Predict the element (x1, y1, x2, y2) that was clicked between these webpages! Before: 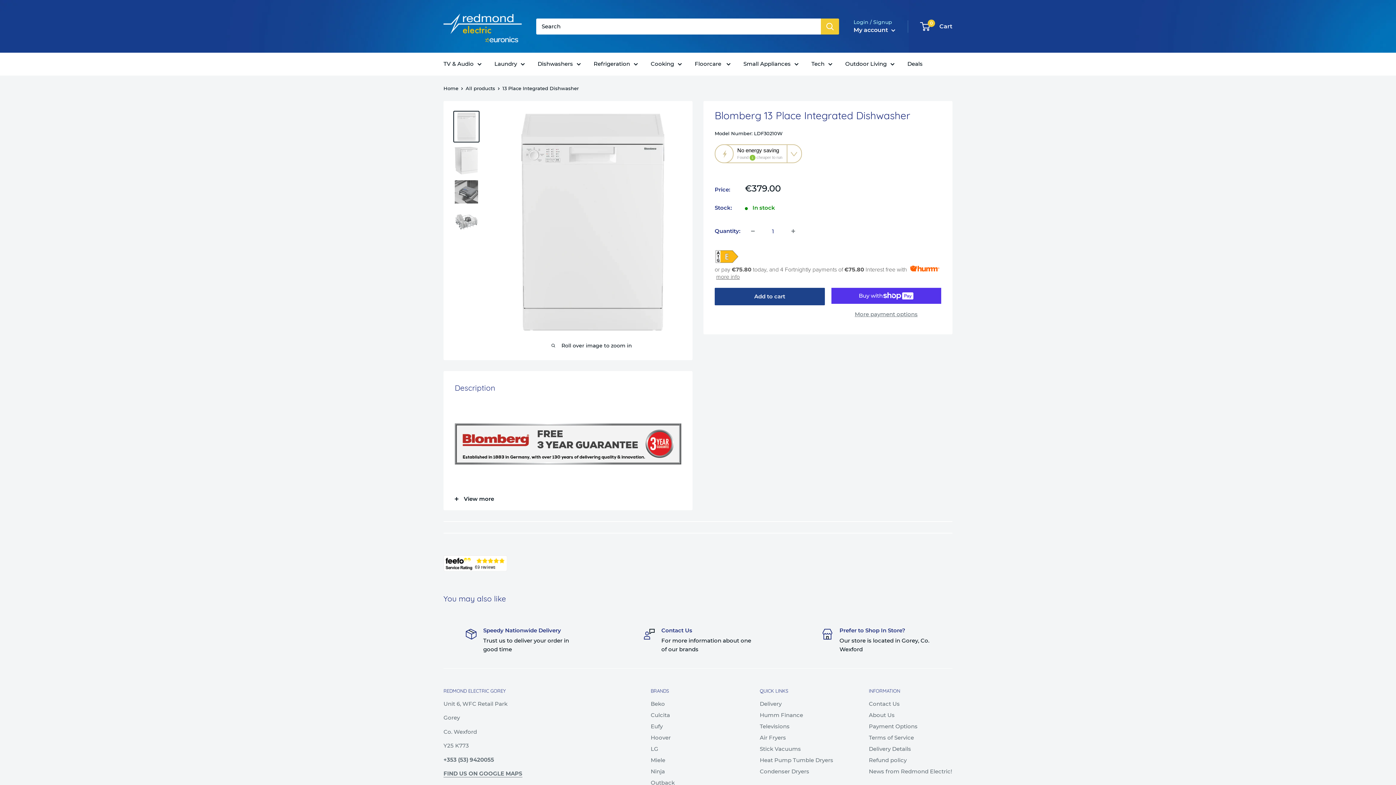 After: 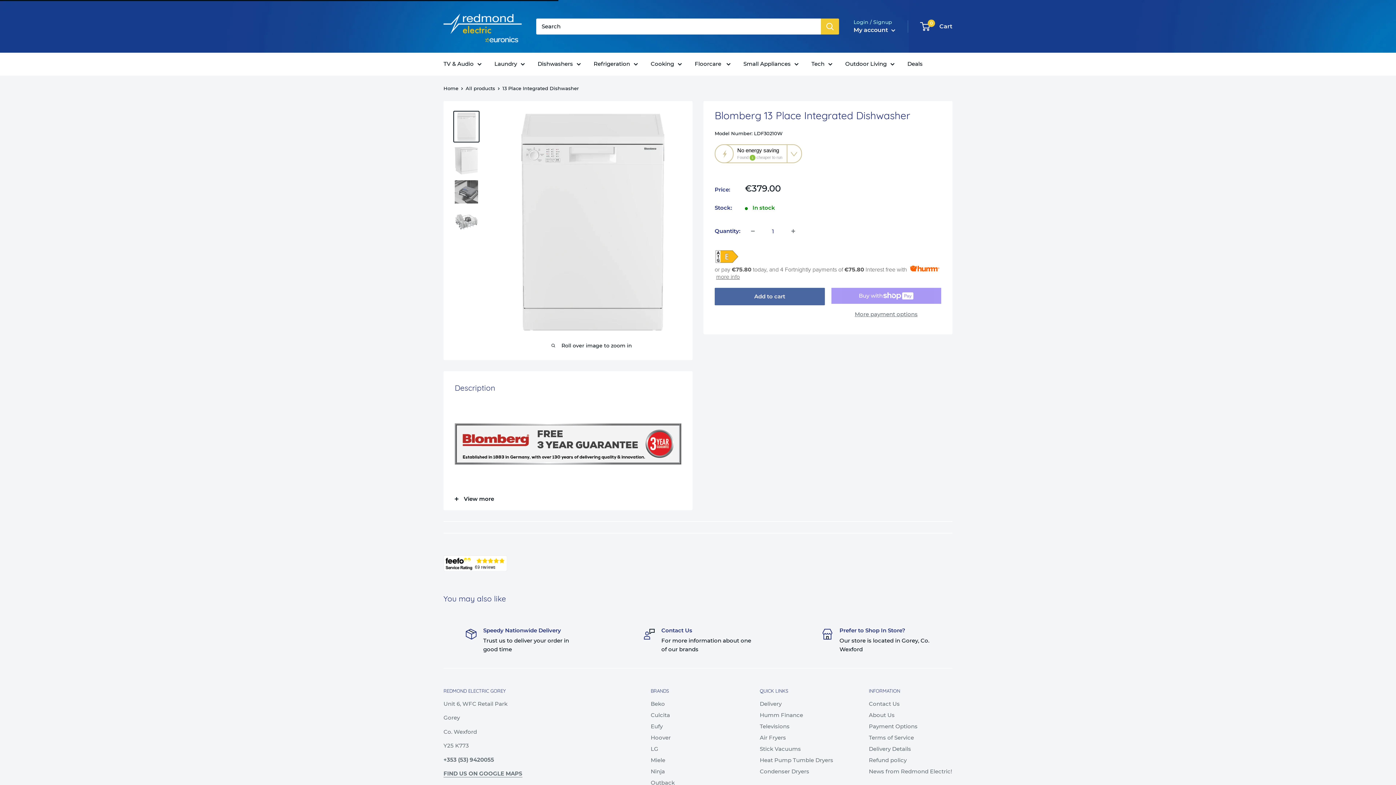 Action: label: Add to cart bbox: (714, 288, 824, 305)